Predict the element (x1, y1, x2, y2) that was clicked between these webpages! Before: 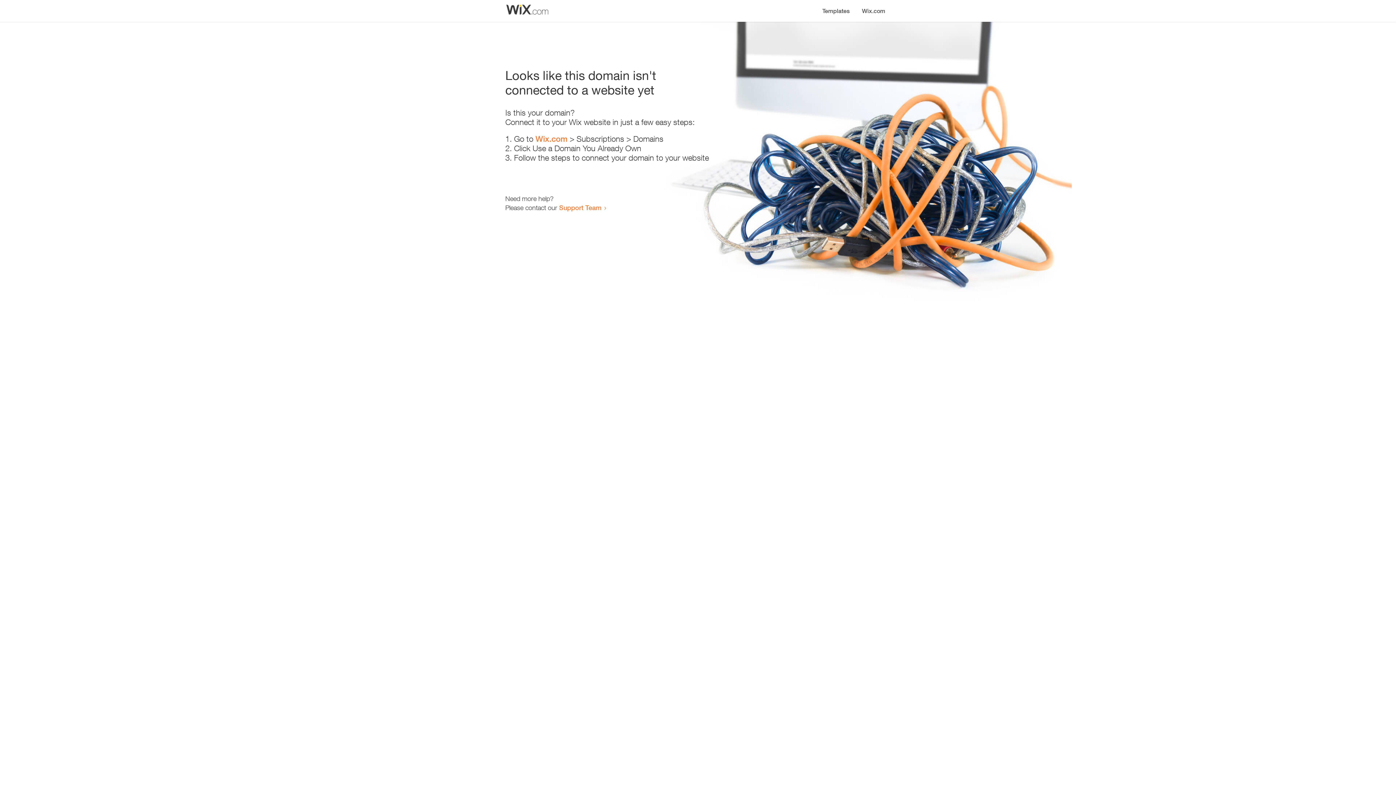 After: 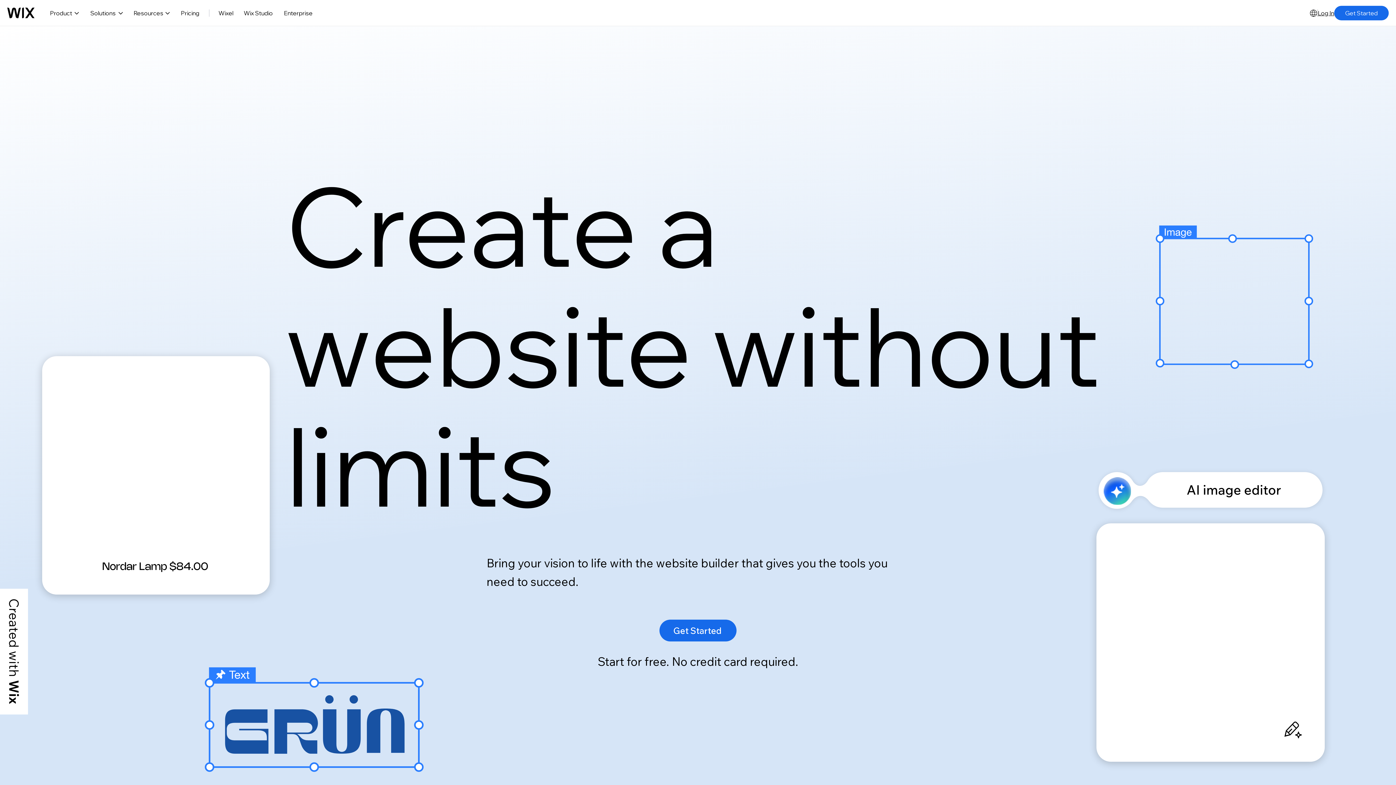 Action: label: Wix.com bbox: (856, 0, 890, 14)